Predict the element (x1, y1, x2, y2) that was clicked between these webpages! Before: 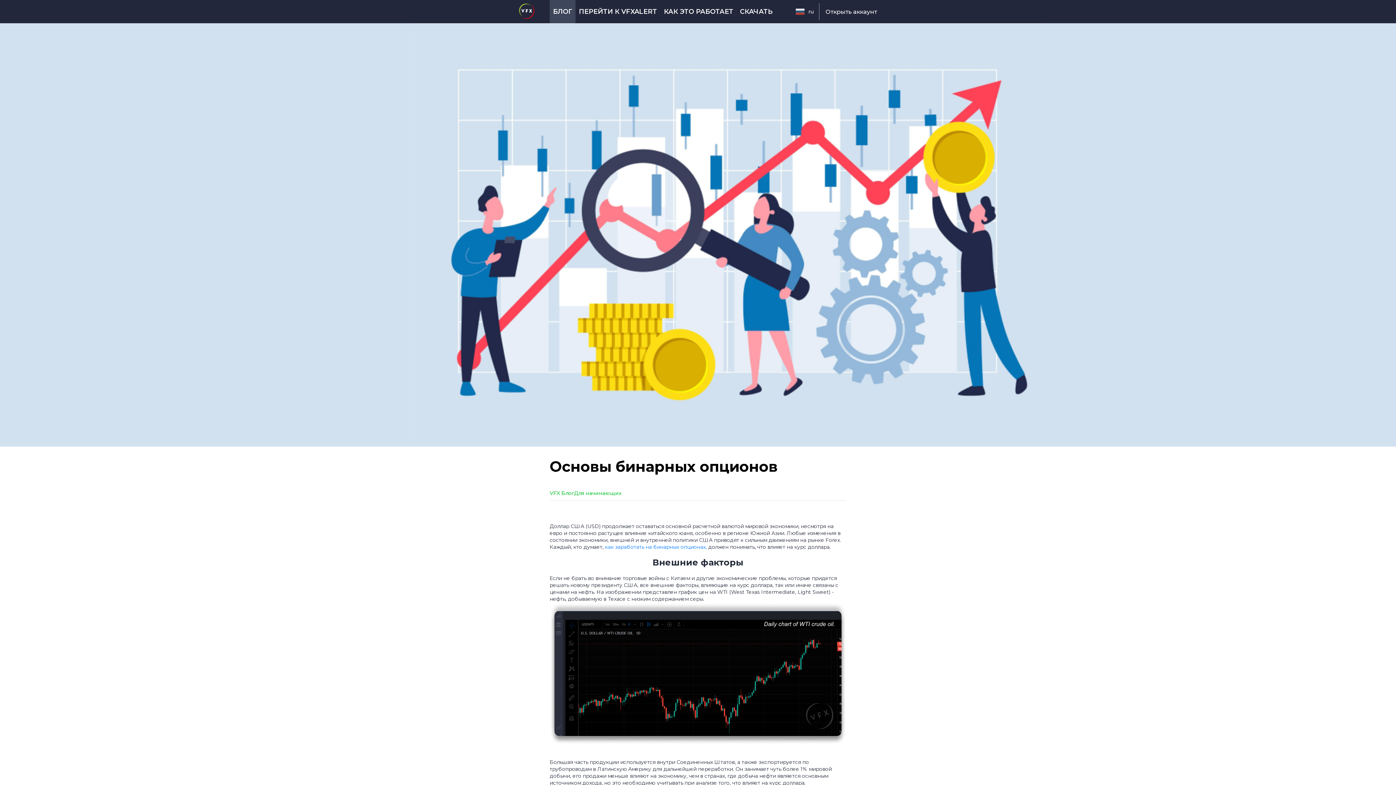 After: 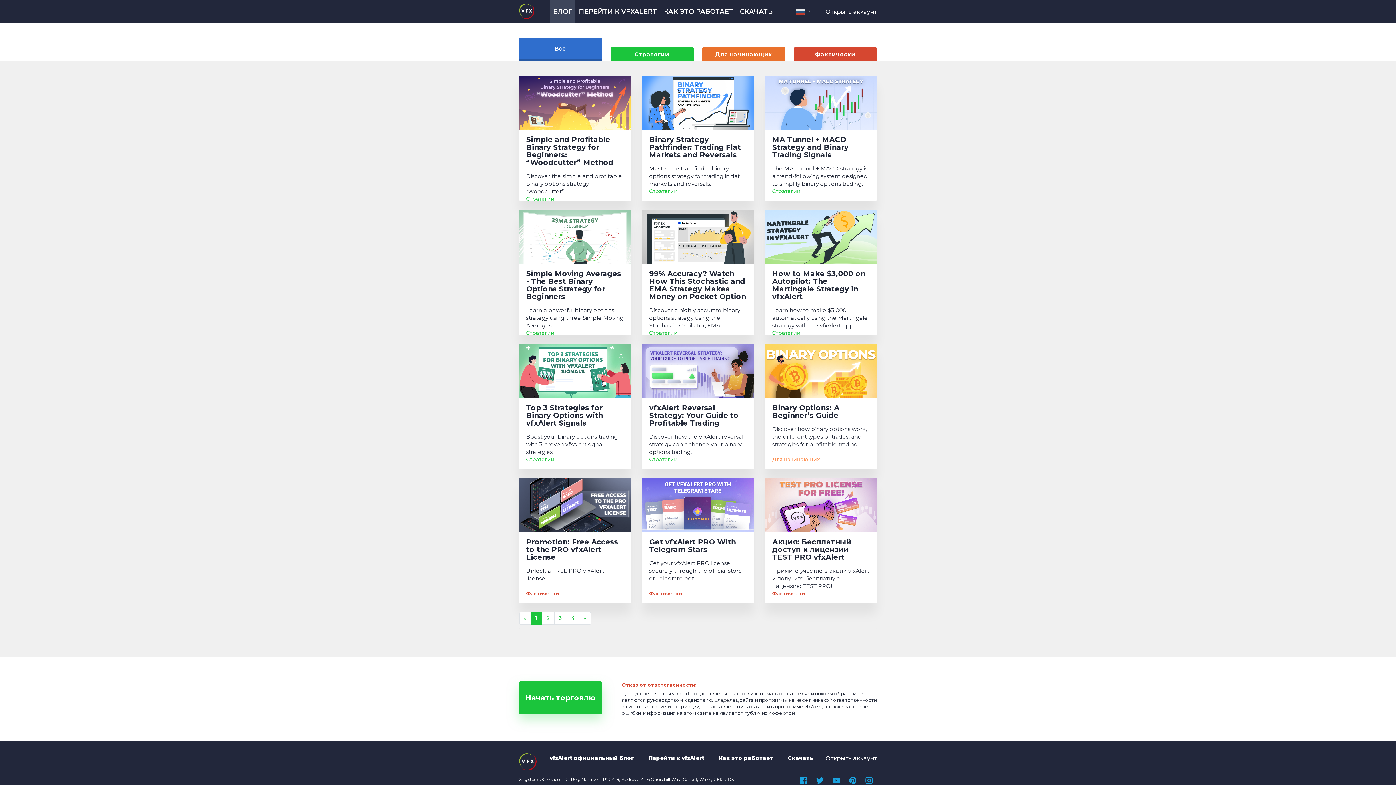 Action: bbox: (519, 3, 534, 26)